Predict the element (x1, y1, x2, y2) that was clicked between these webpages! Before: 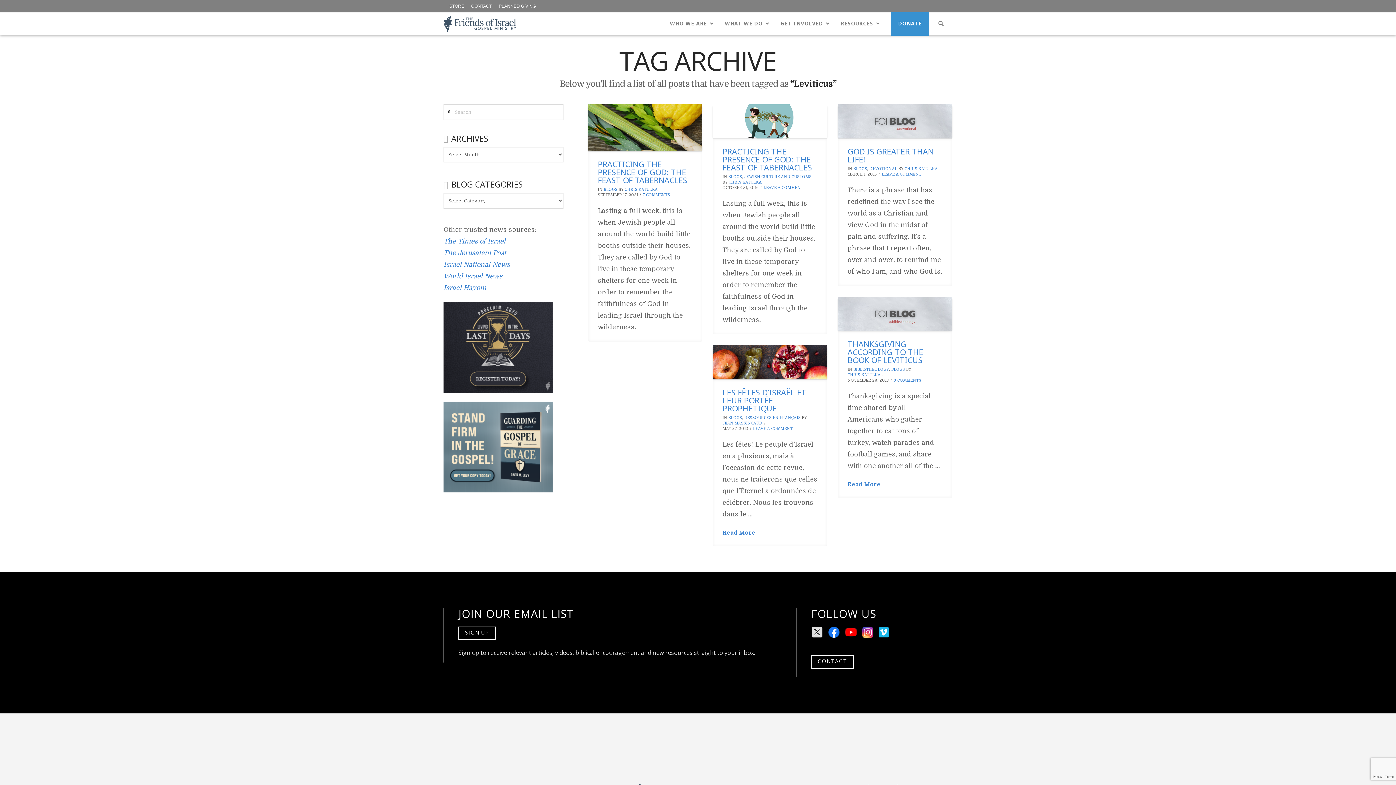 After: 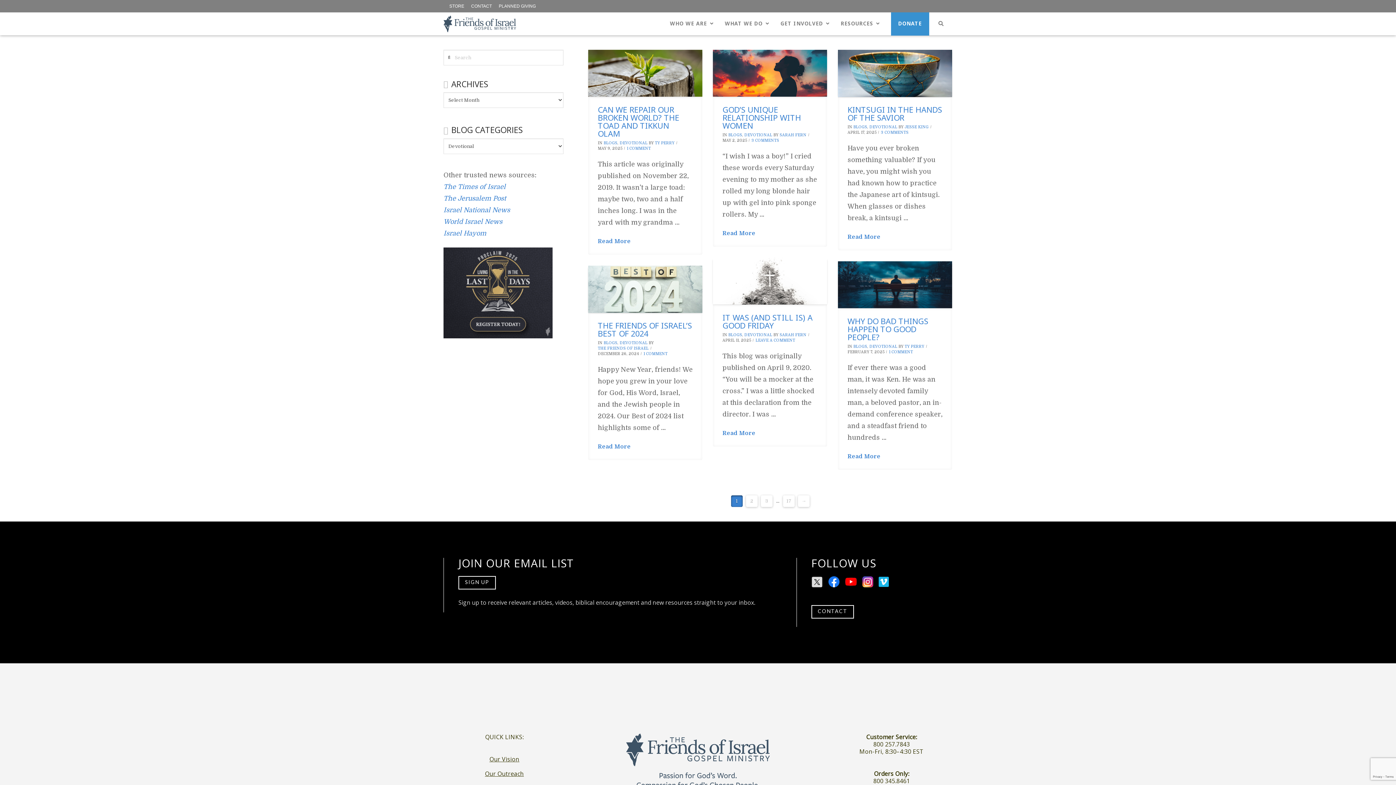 Action: label: DEVOTIONAL bbox: (869, 166, 897, 171)